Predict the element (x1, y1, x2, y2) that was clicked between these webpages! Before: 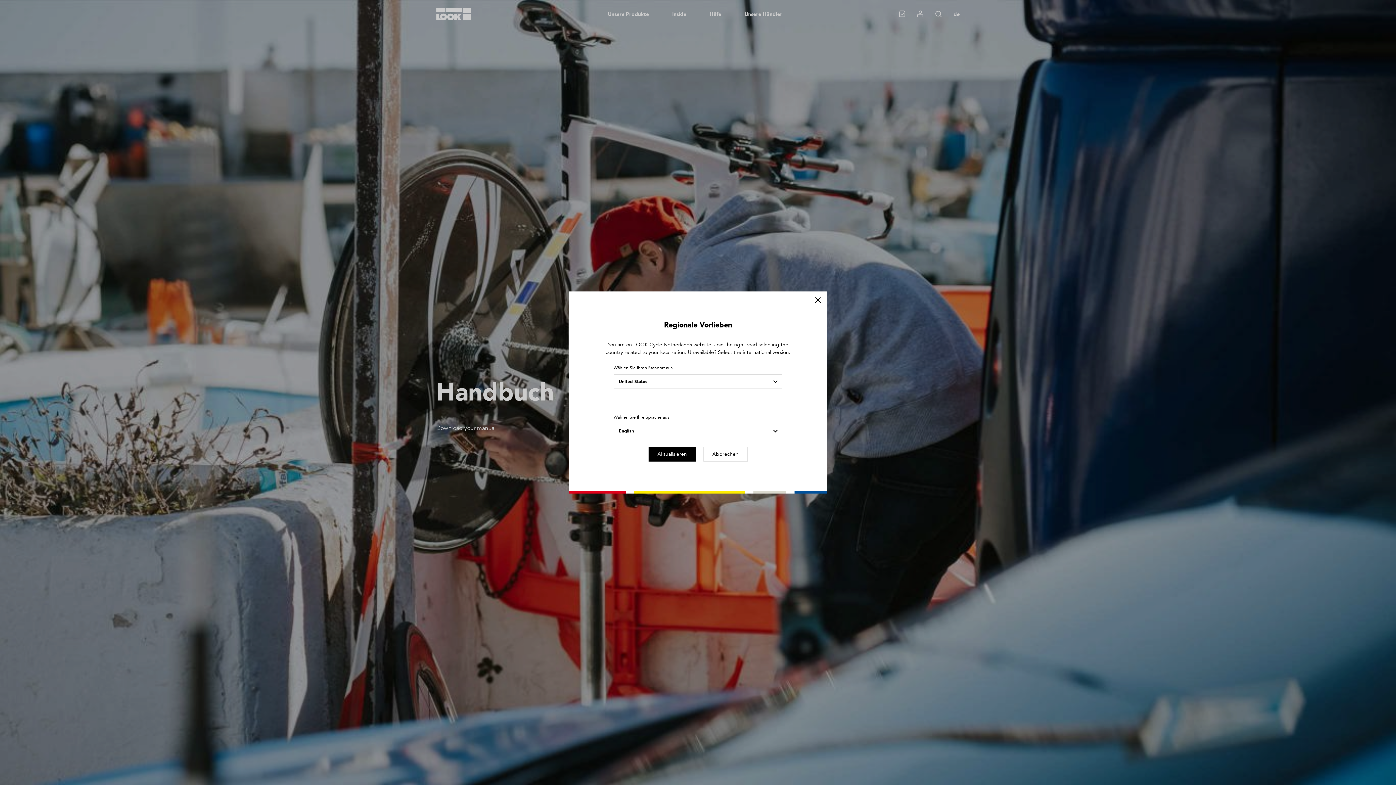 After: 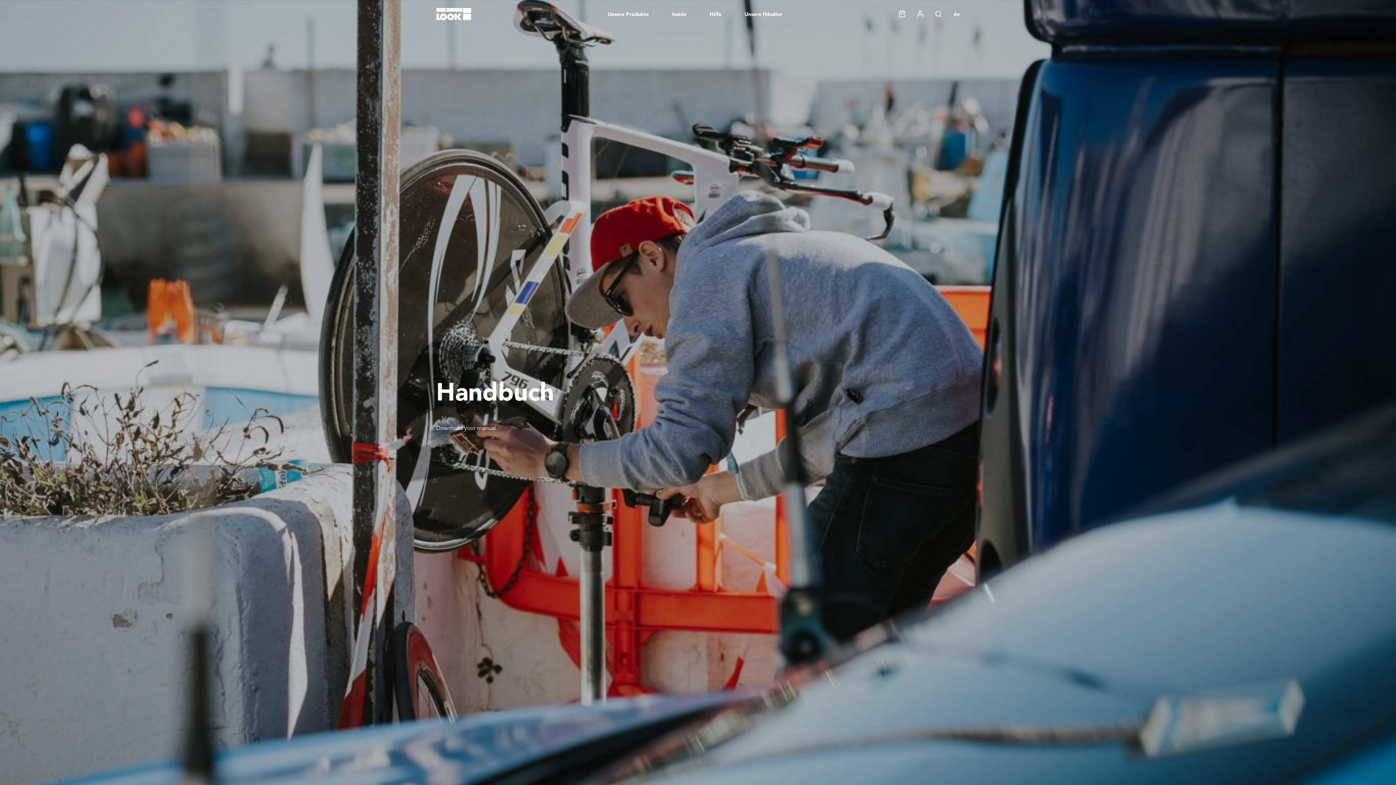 Action: bbox: (703, 447, 747, 461) label: Abbrechen